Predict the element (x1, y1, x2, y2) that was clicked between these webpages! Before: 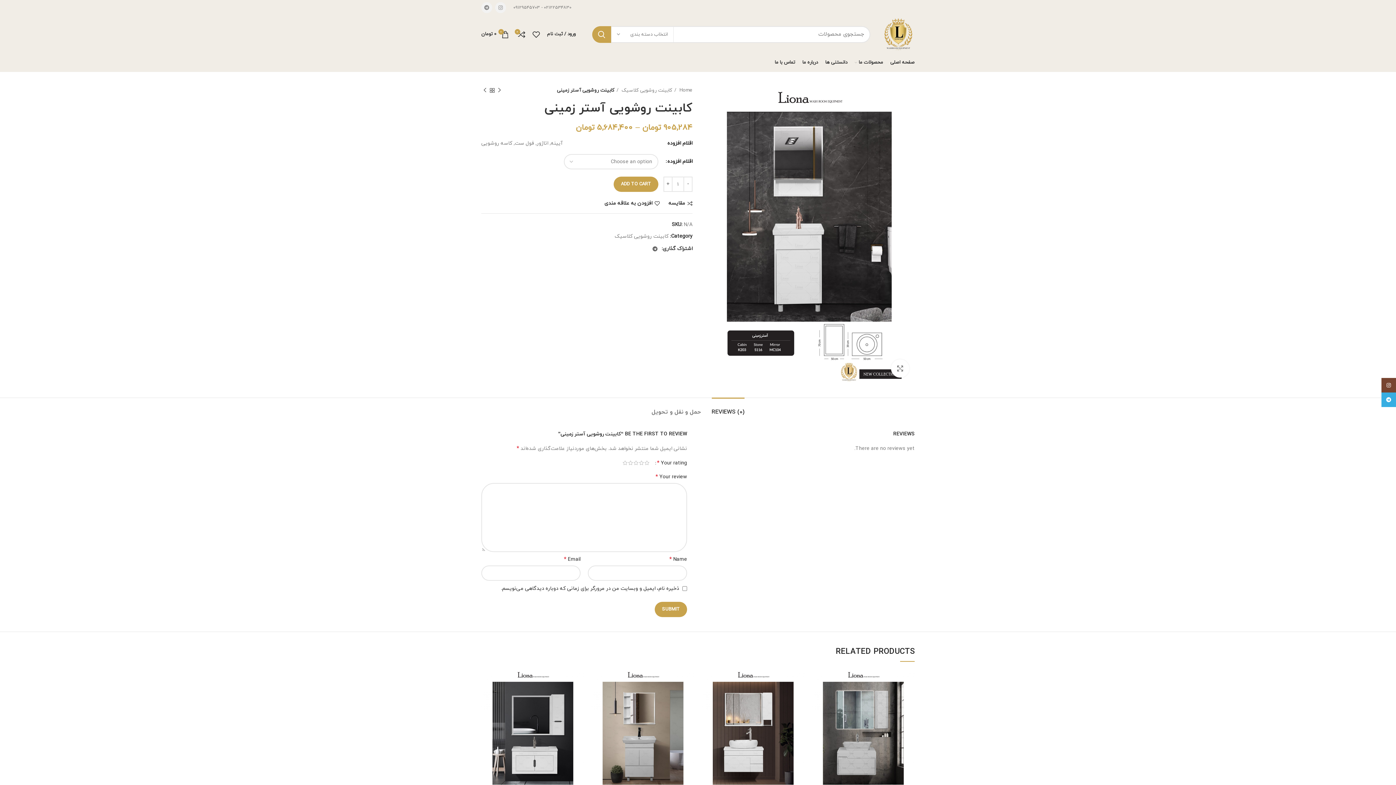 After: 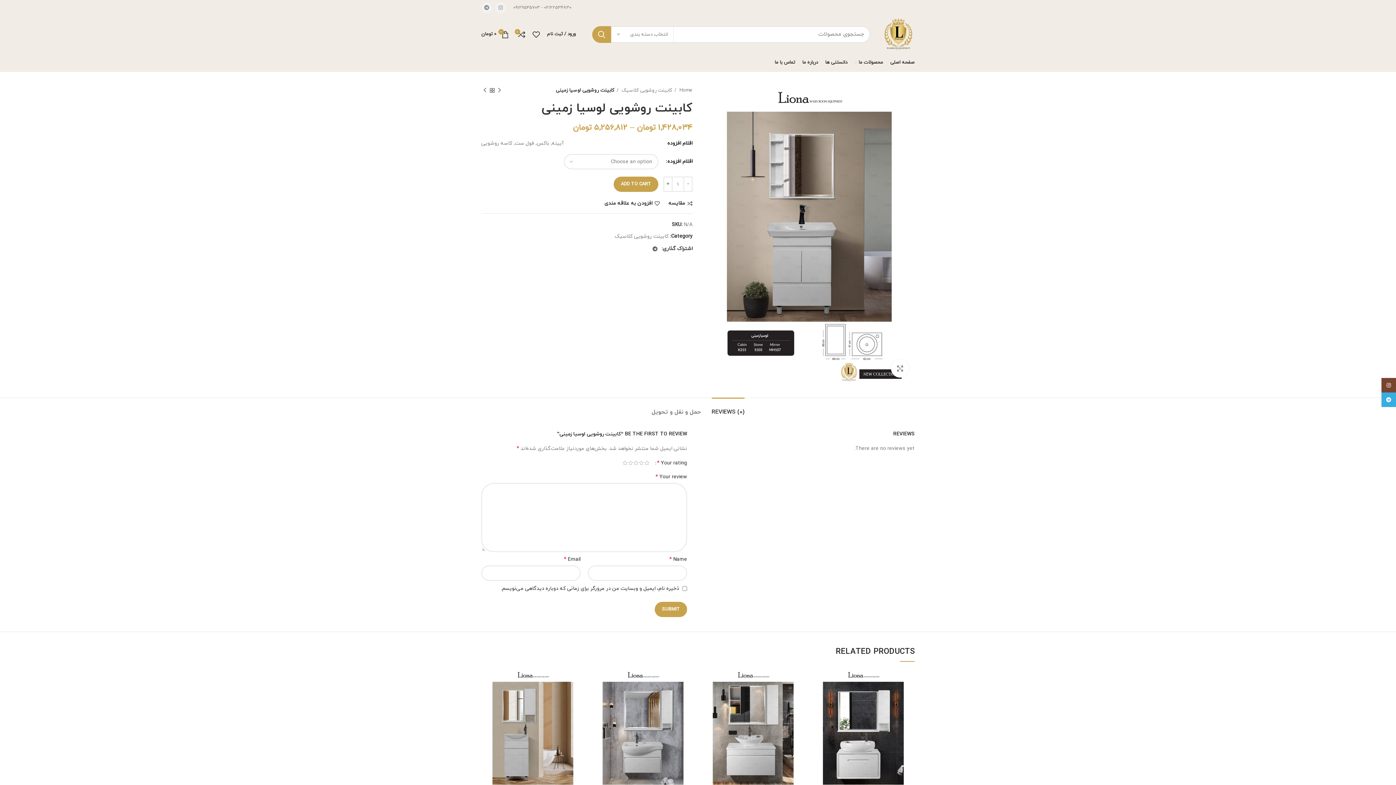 Action: label: Select options for “کابینت روشویی لوسیا زمینی” bbox: (588, 689, 606, 706)